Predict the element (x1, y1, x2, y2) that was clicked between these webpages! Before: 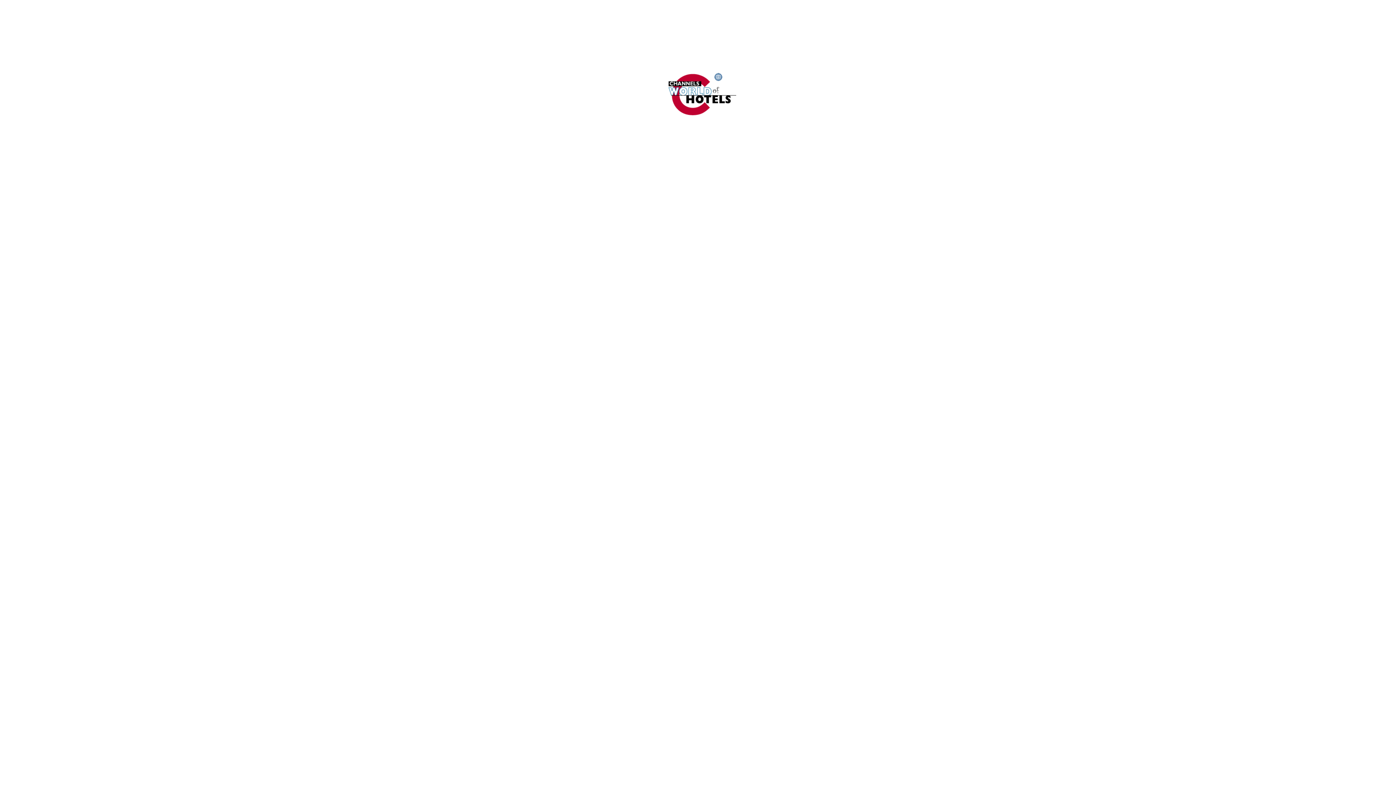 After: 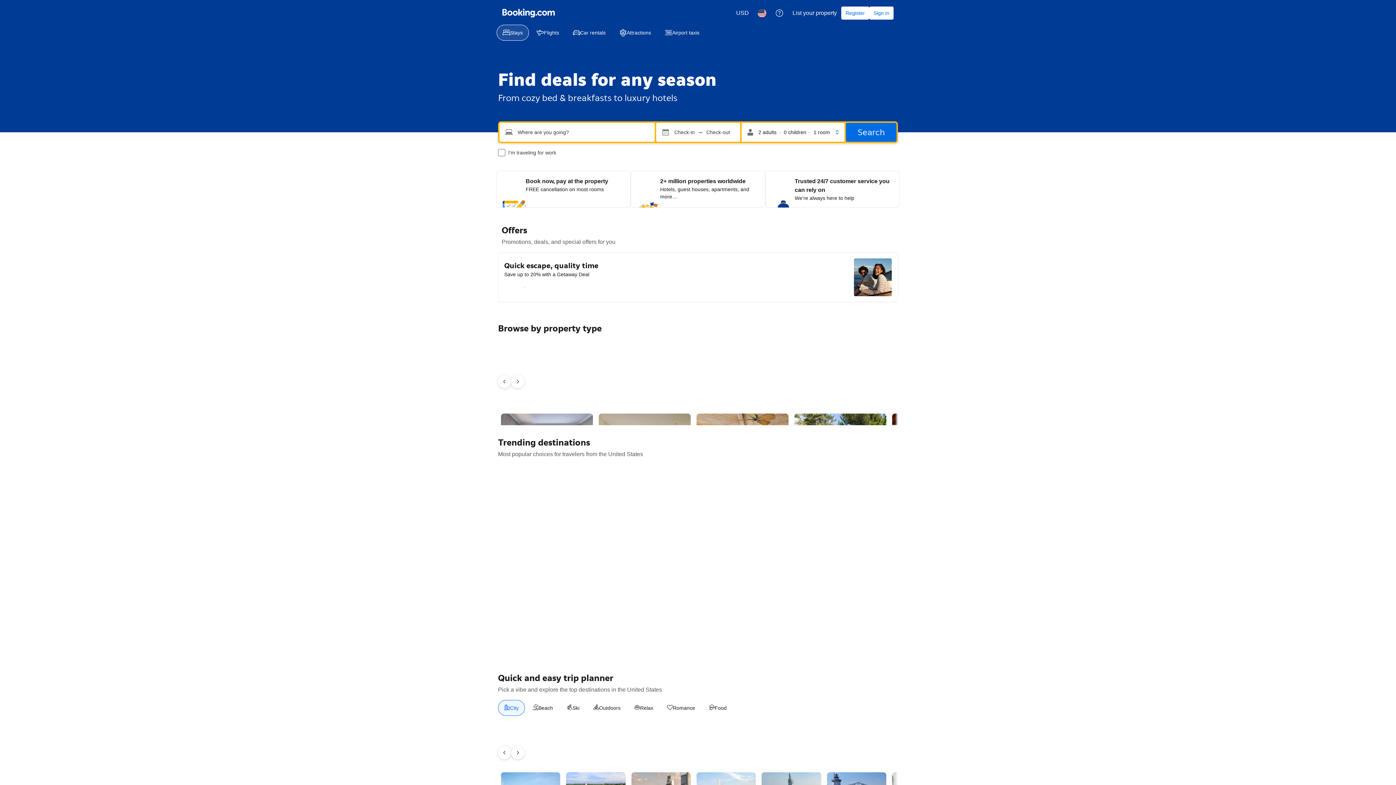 Action: bbox: (2, 68, 1393, 118)